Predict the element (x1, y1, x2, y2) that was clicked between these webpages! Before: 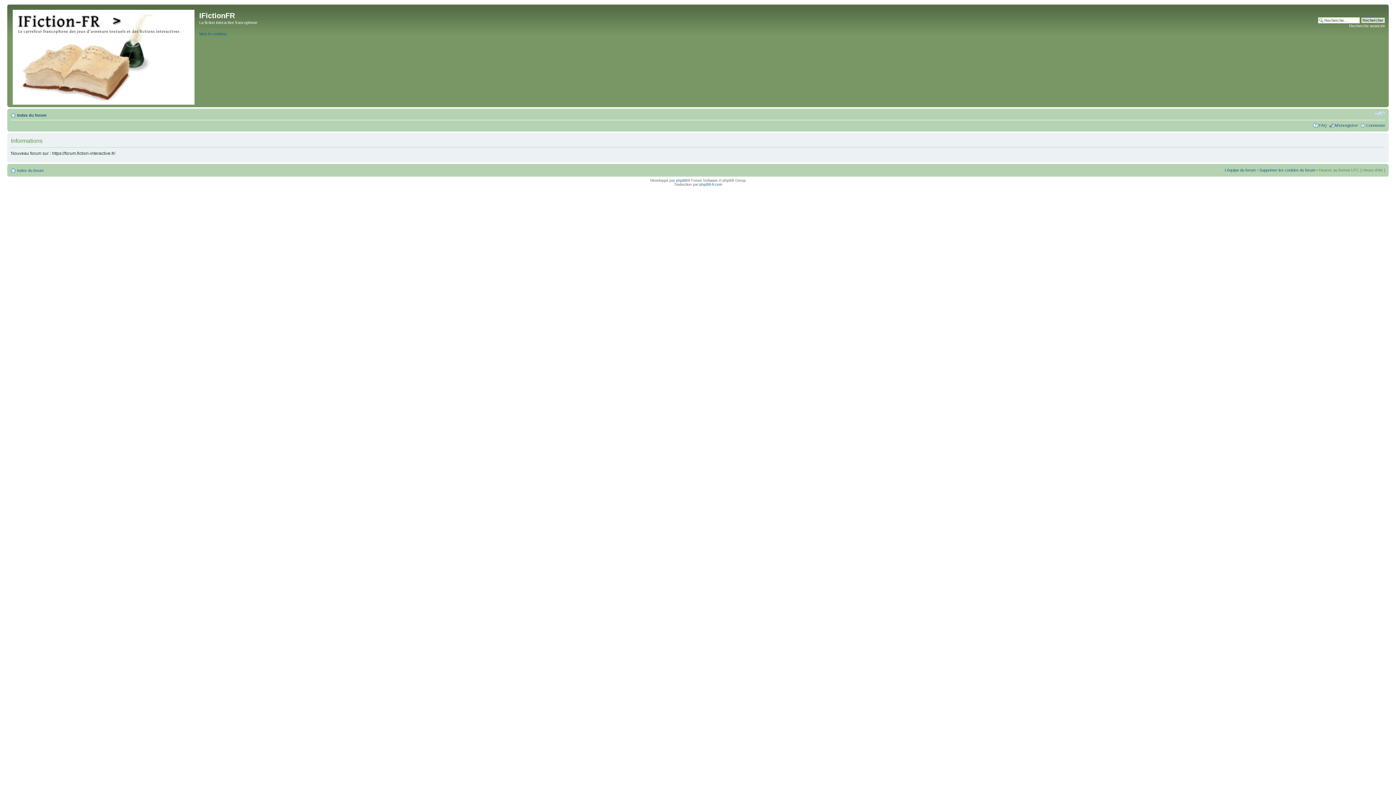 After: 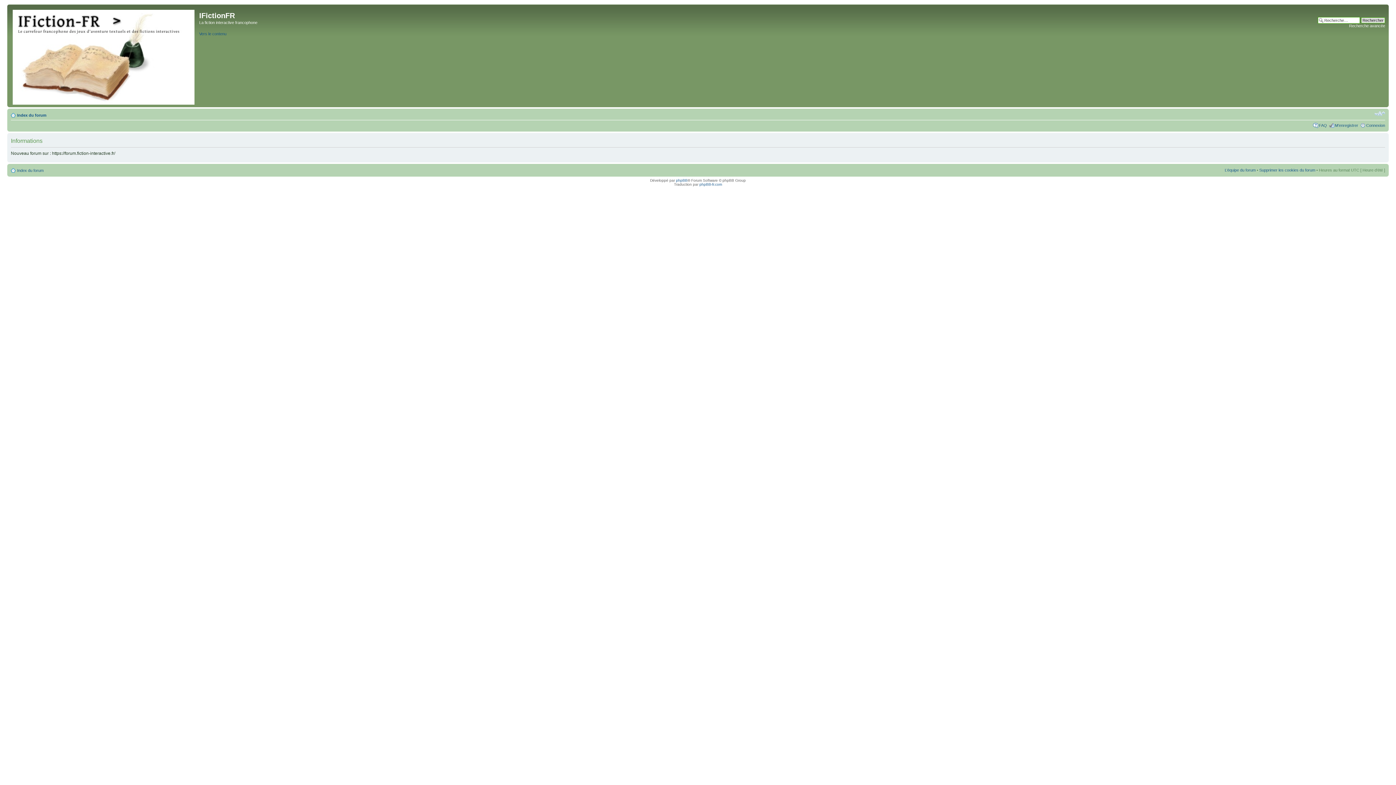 Action: bbox: (9, 6, 199, 105)